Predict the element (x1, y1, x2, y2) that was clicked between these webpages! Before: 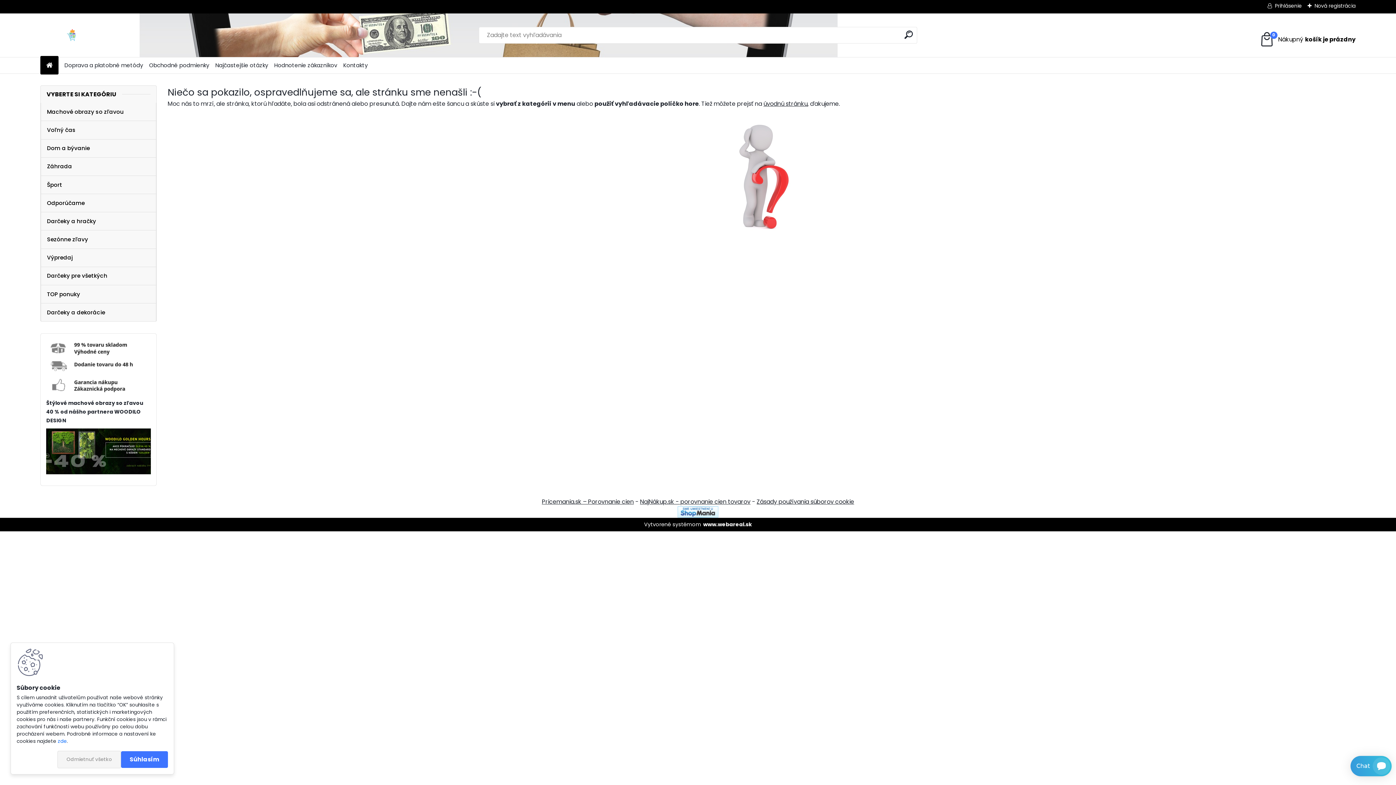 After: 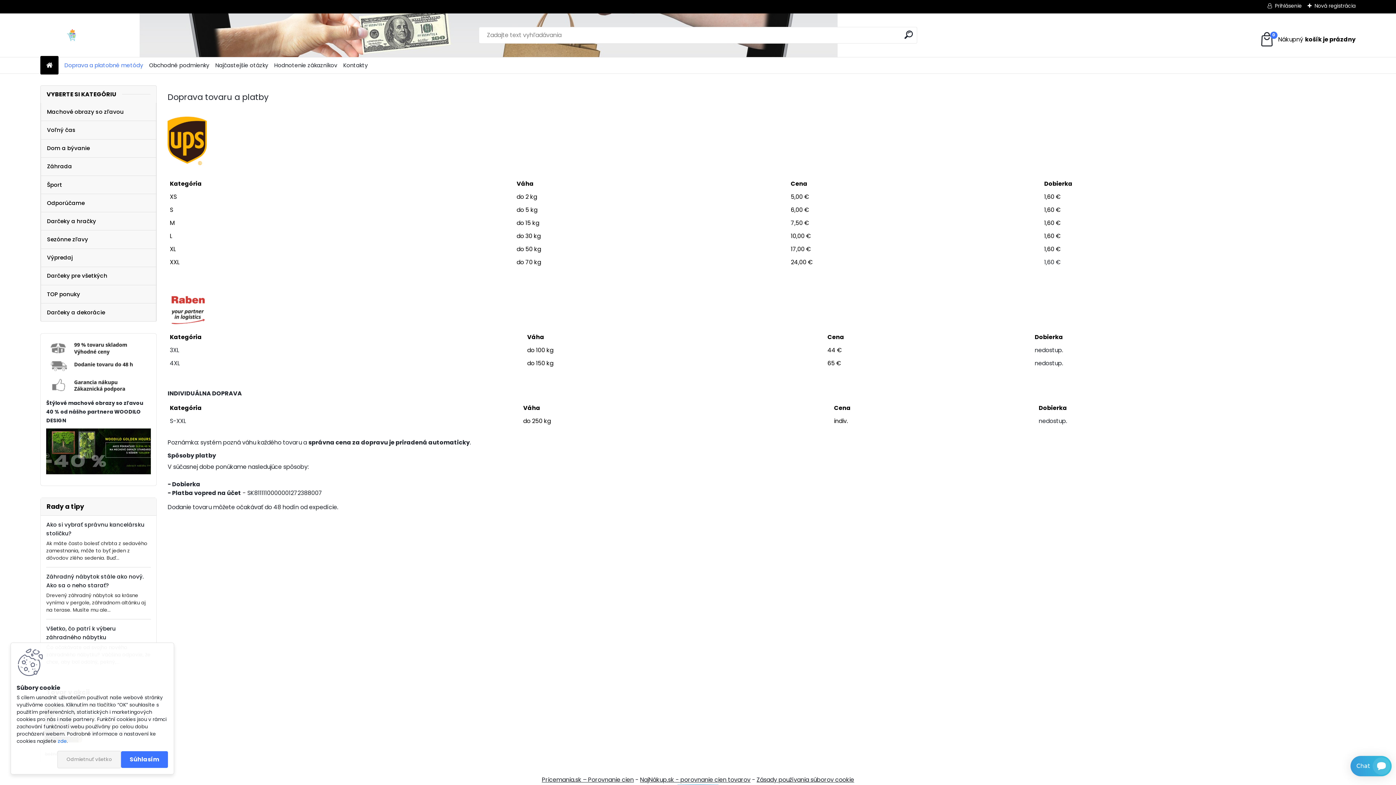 Action: label: Doprava a platobné metódy bbox: (64, 58, 143, 72)